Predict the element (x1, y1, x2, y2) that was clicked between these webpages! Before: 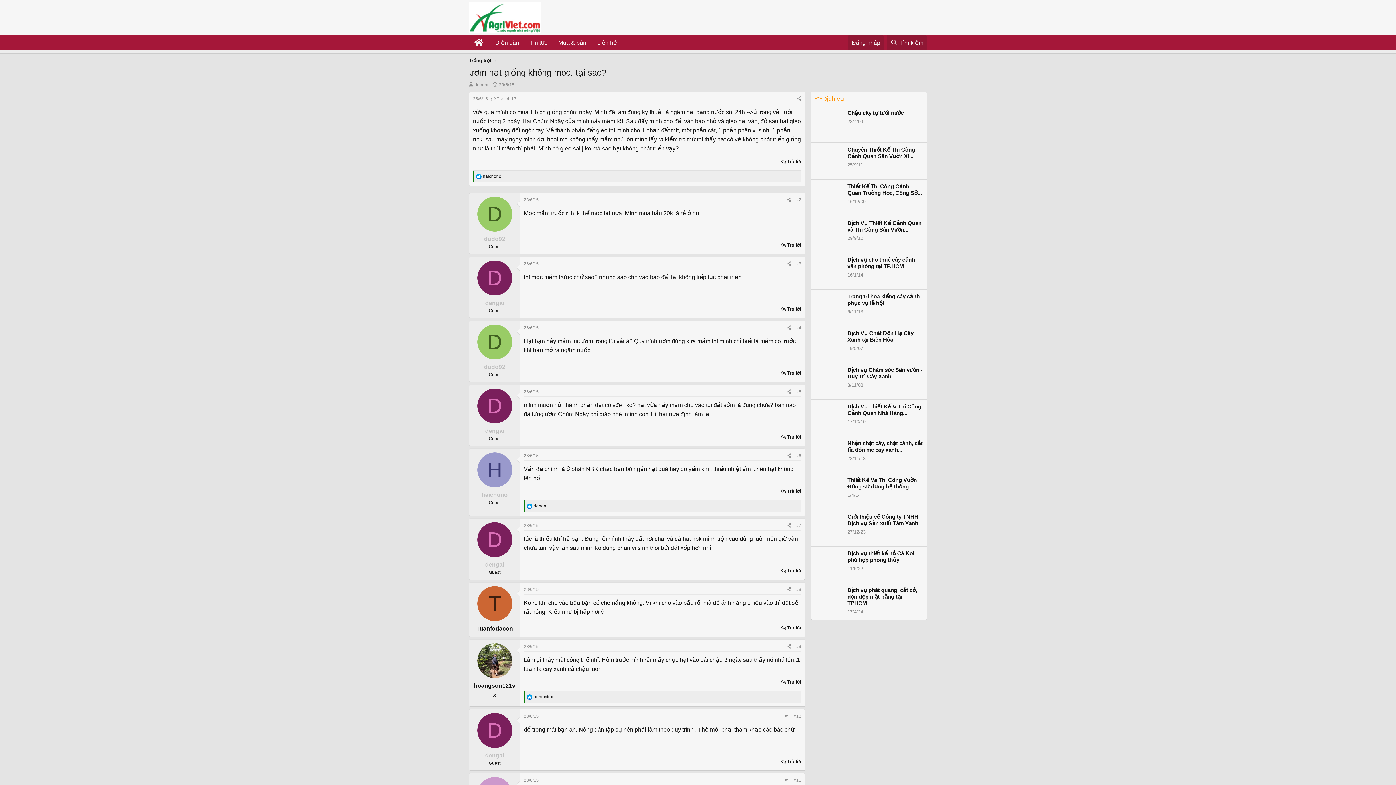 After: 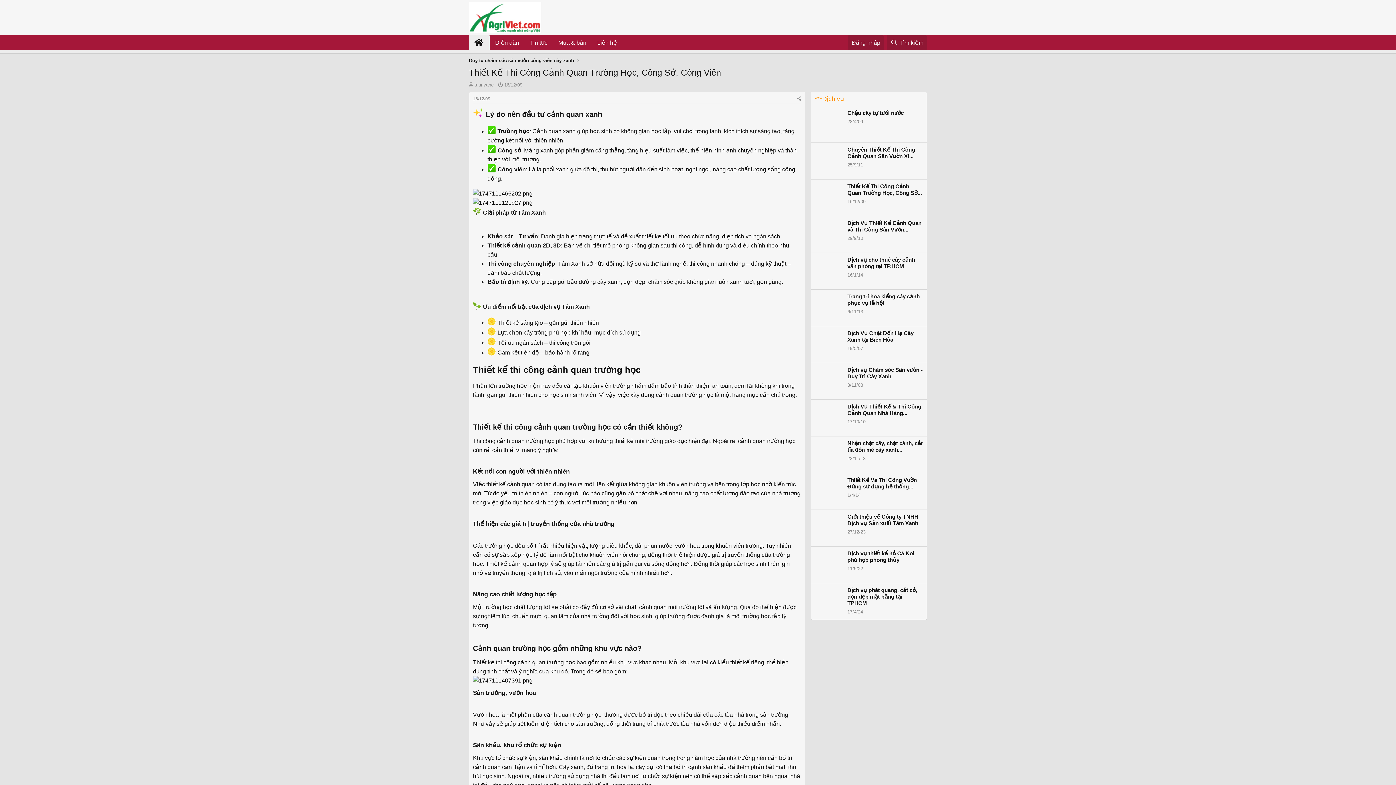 Action: label: Thiết Kế Thi Công Cảnh Quan Trường Học, Công Sở...
16/12/09 bbox: (814, 183, 923, 212)